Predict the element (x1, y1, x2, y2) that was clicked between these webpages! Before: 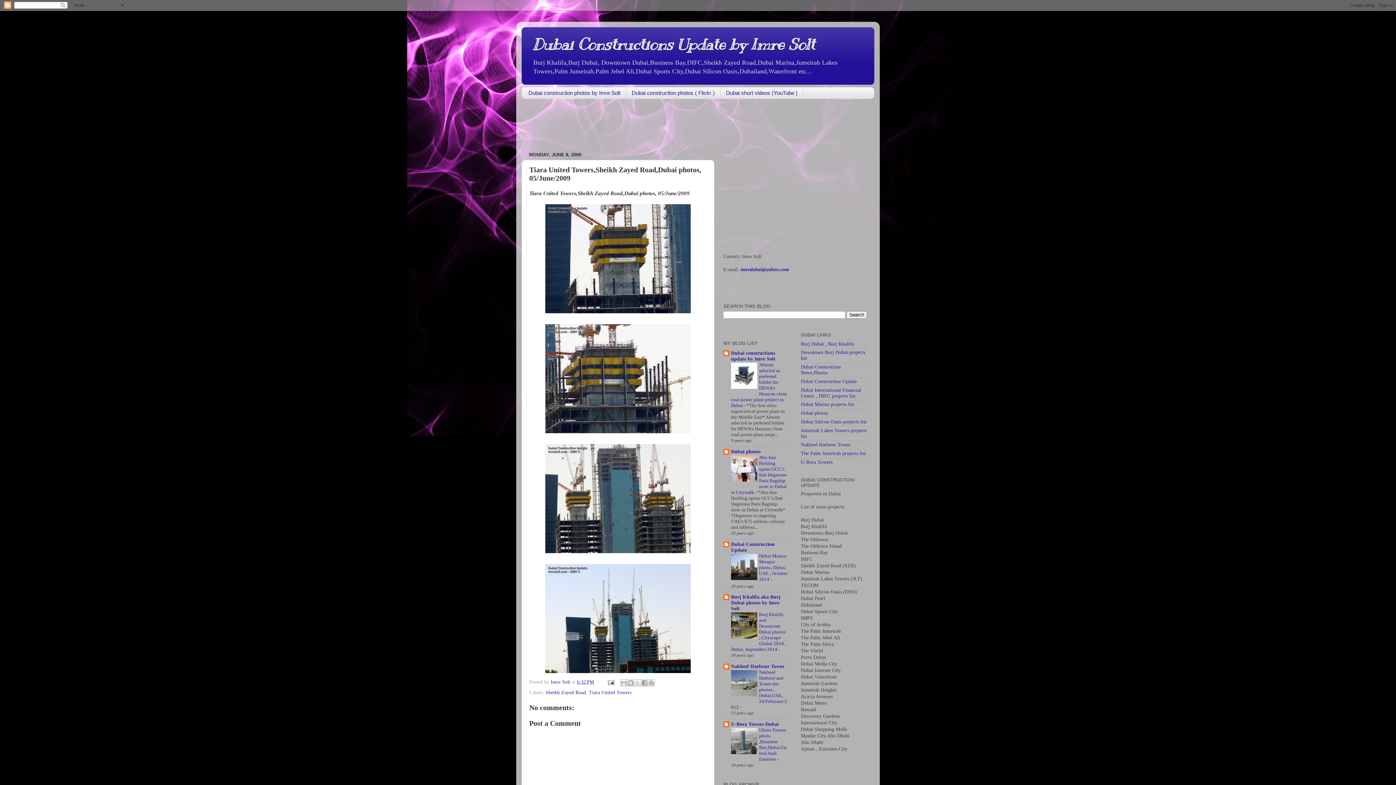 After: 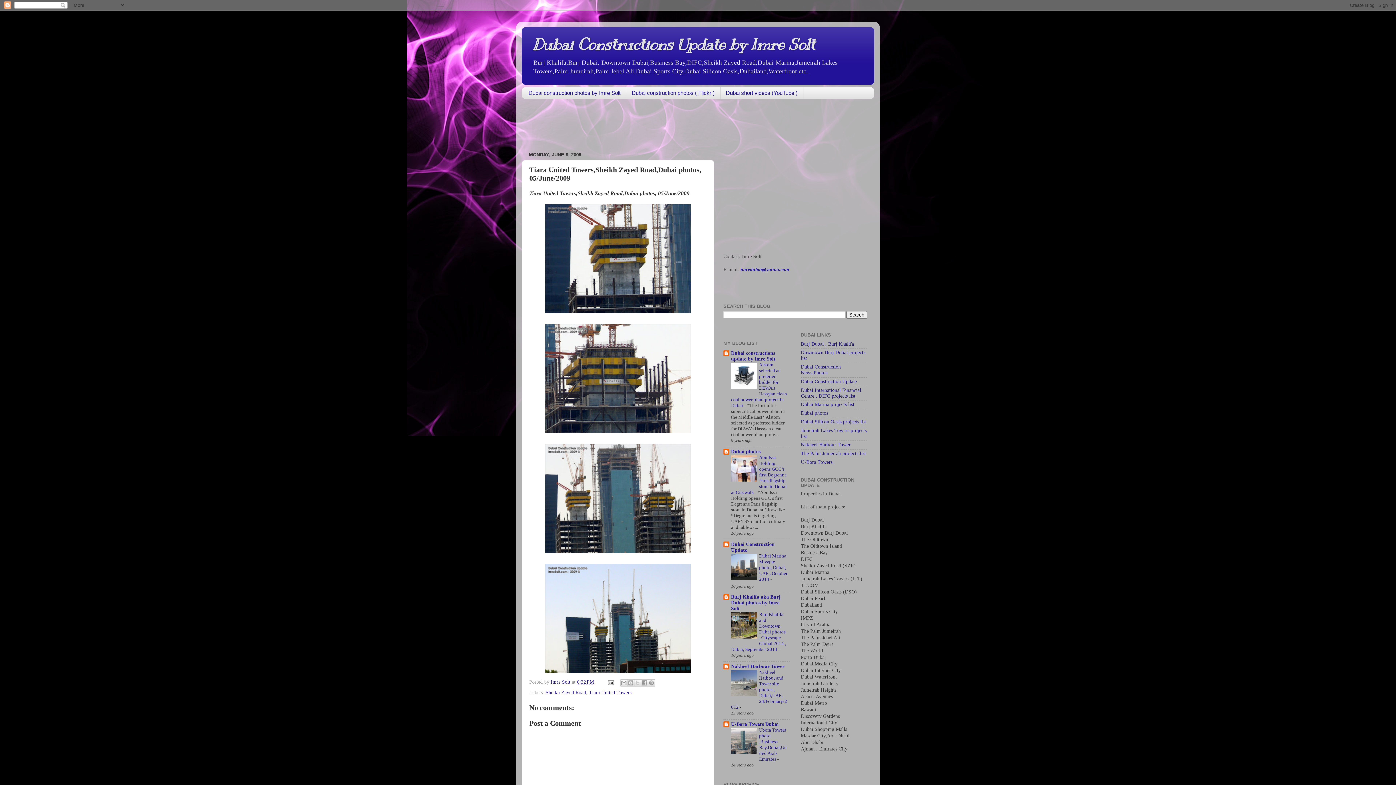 Action: bbox: (731, 635, 757, 640)